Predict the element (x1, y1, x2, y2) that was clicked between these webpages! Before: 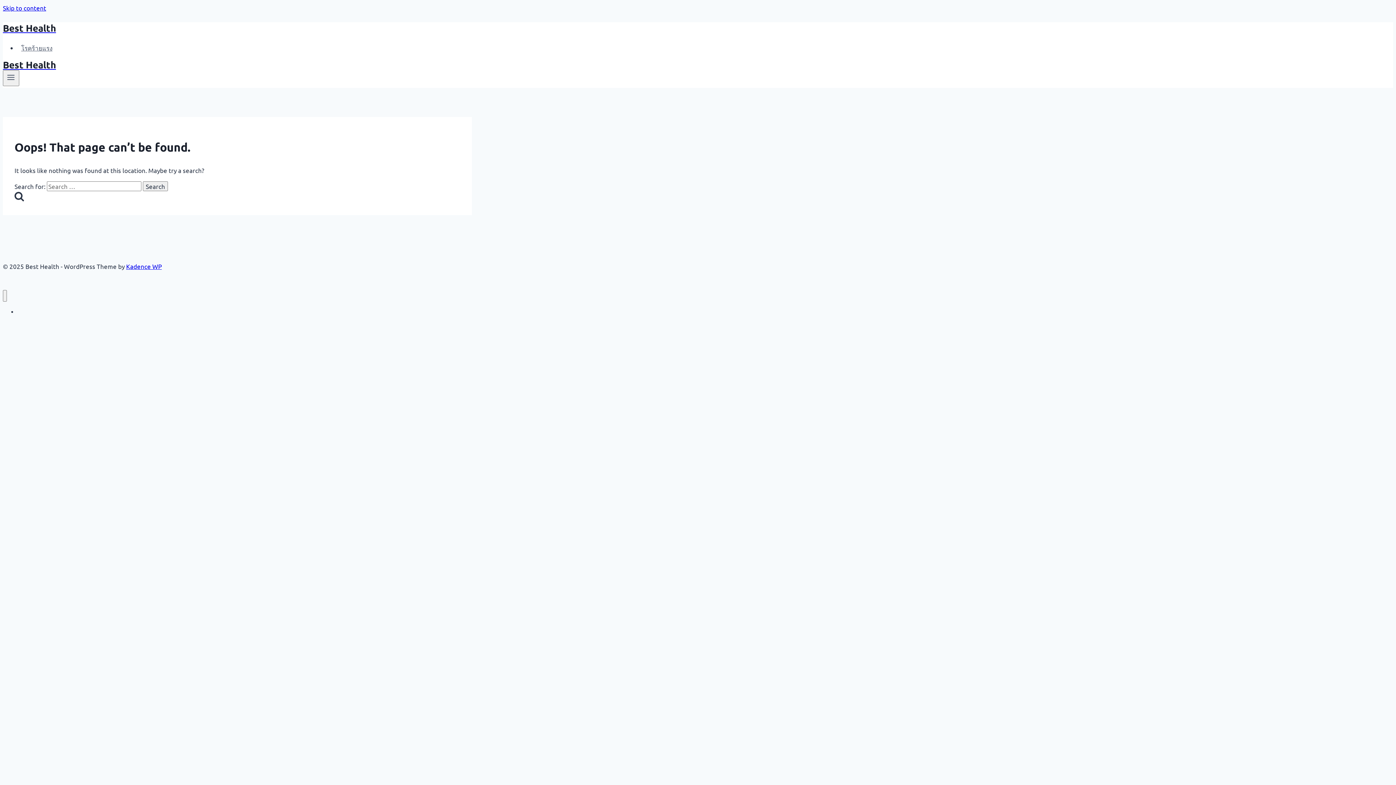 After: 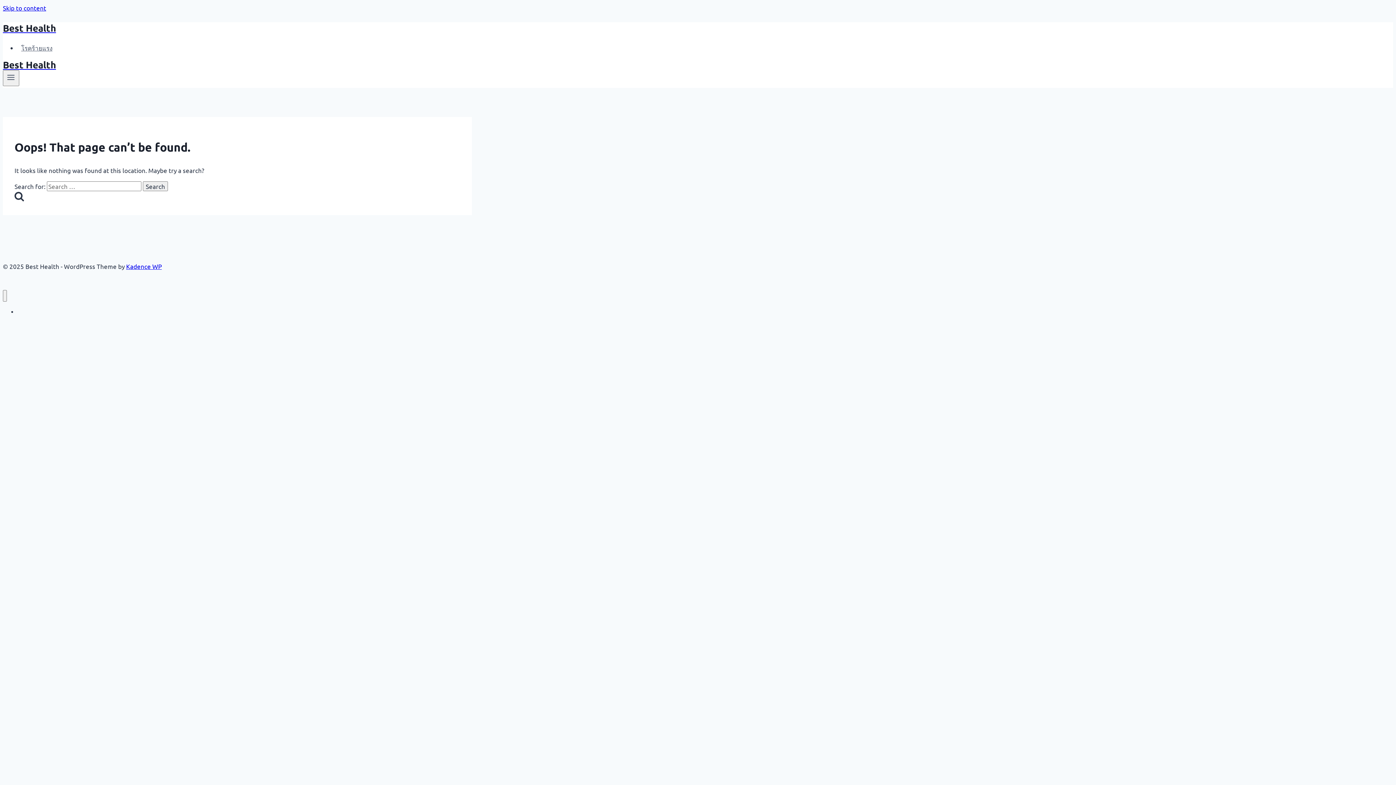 Action: label: Skip to content bbox: (2, 4, 46, 11)